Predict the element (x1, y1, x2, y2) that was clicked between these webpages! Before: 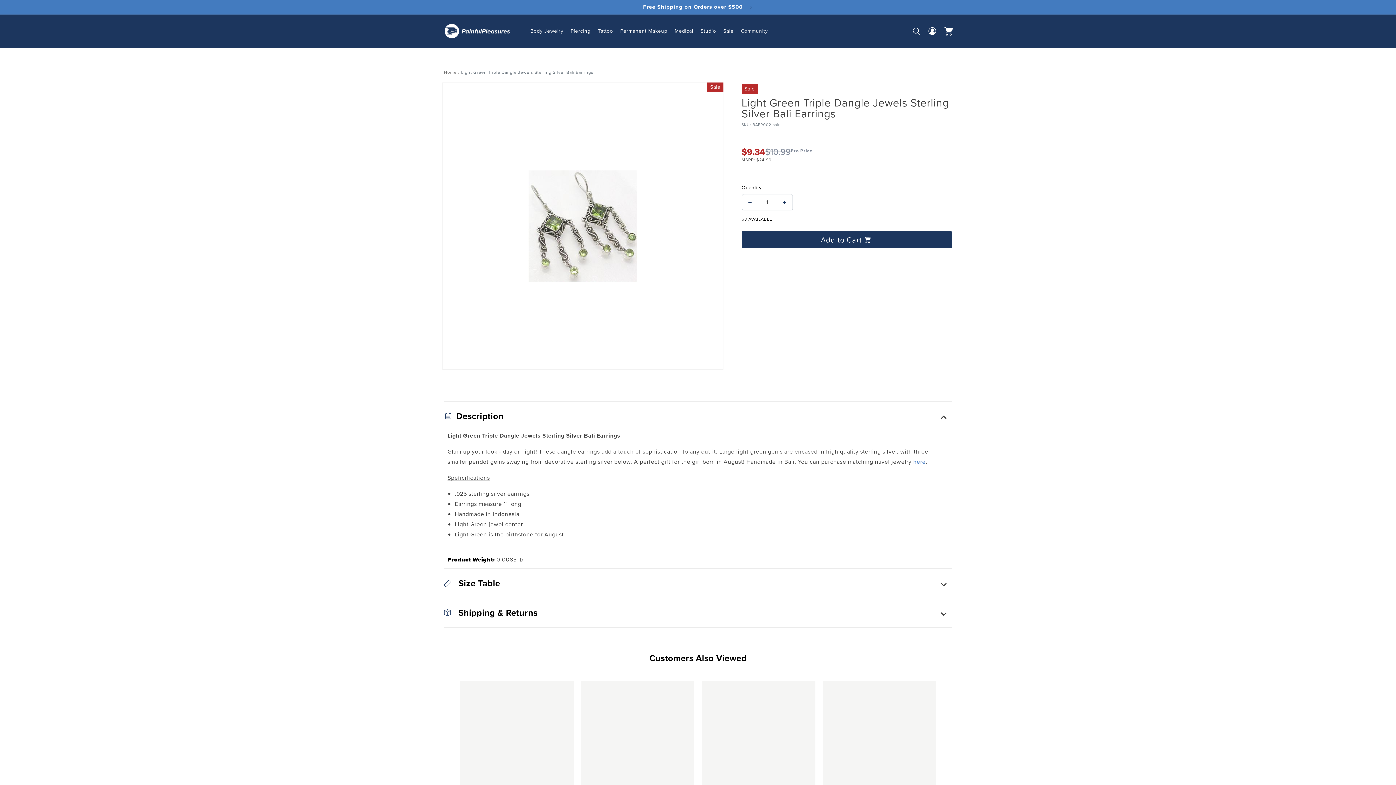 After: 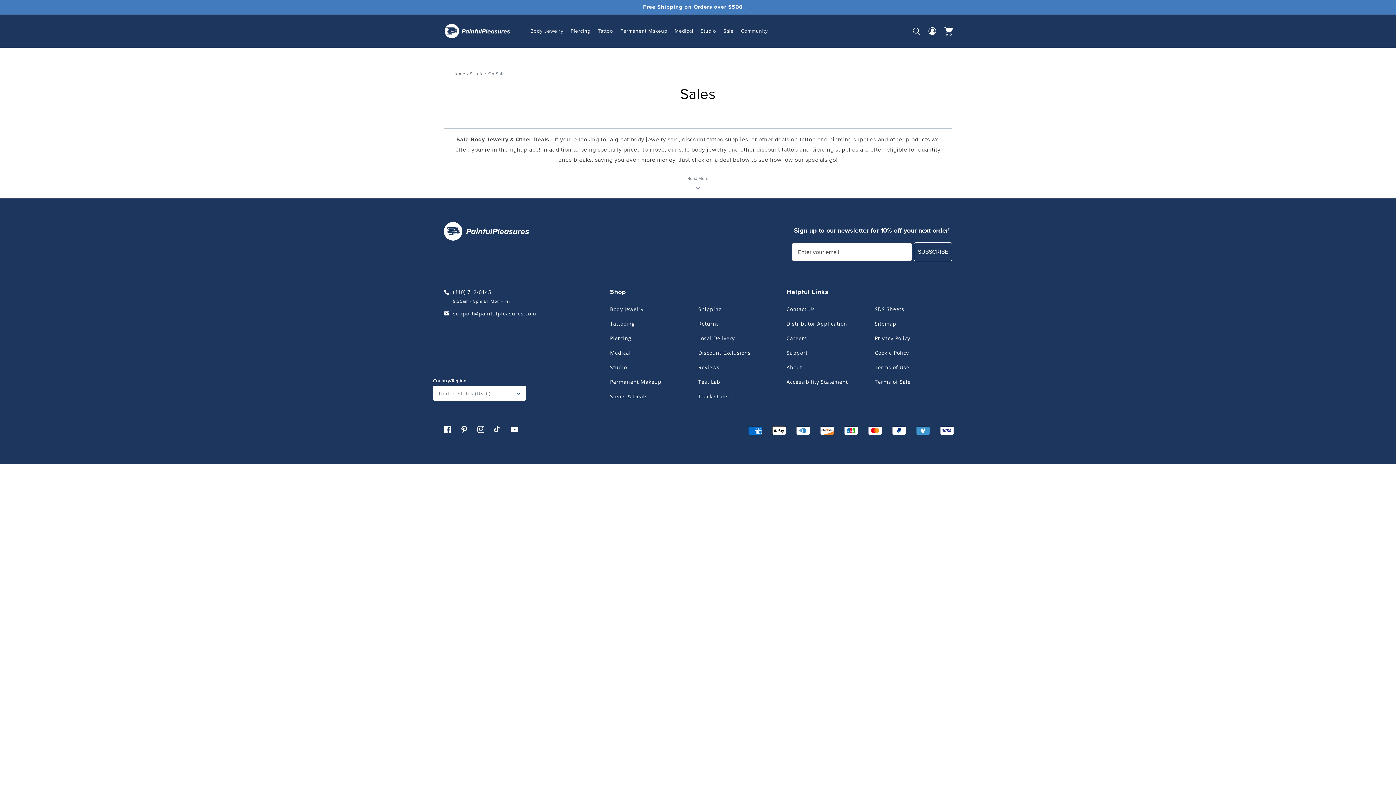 Action: label: Sale bbox: (719, 14, 737, 47)